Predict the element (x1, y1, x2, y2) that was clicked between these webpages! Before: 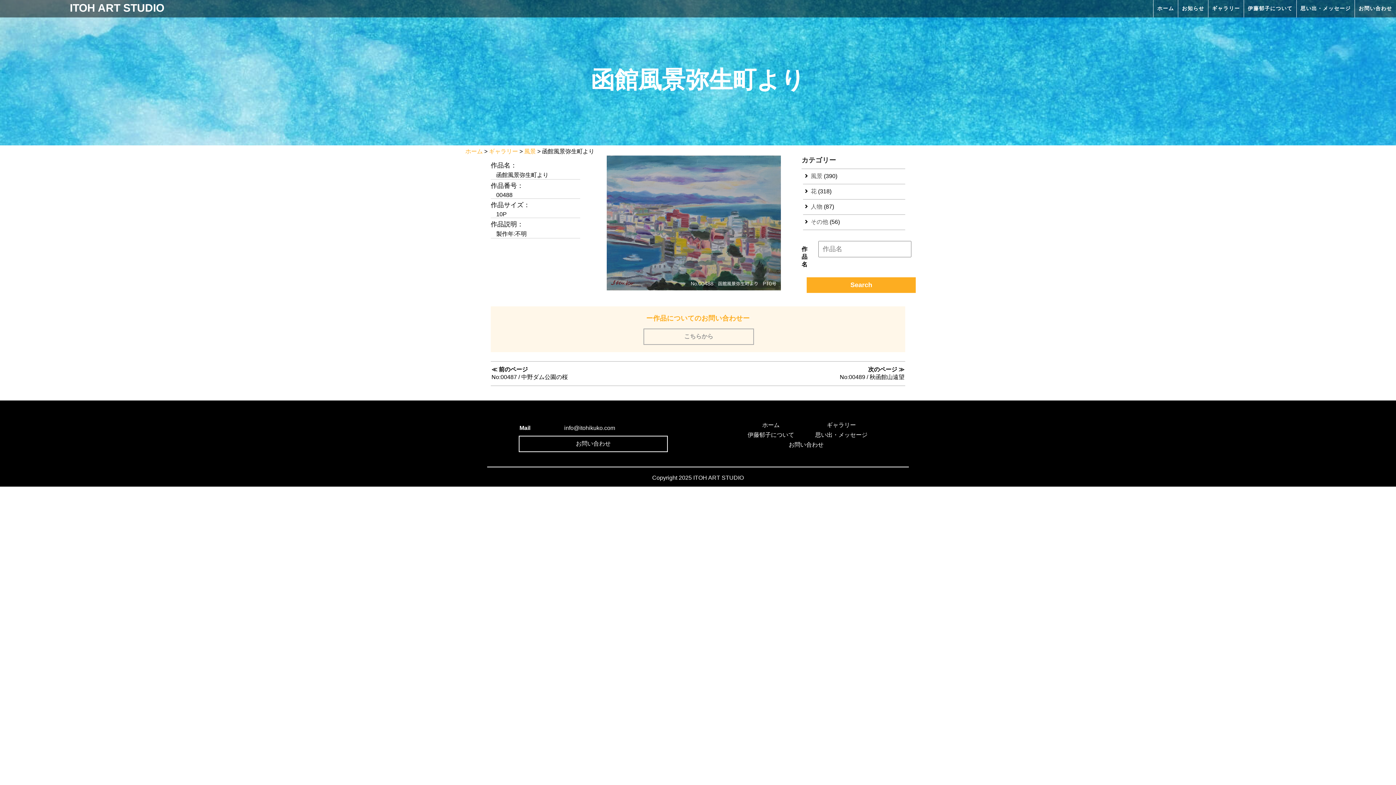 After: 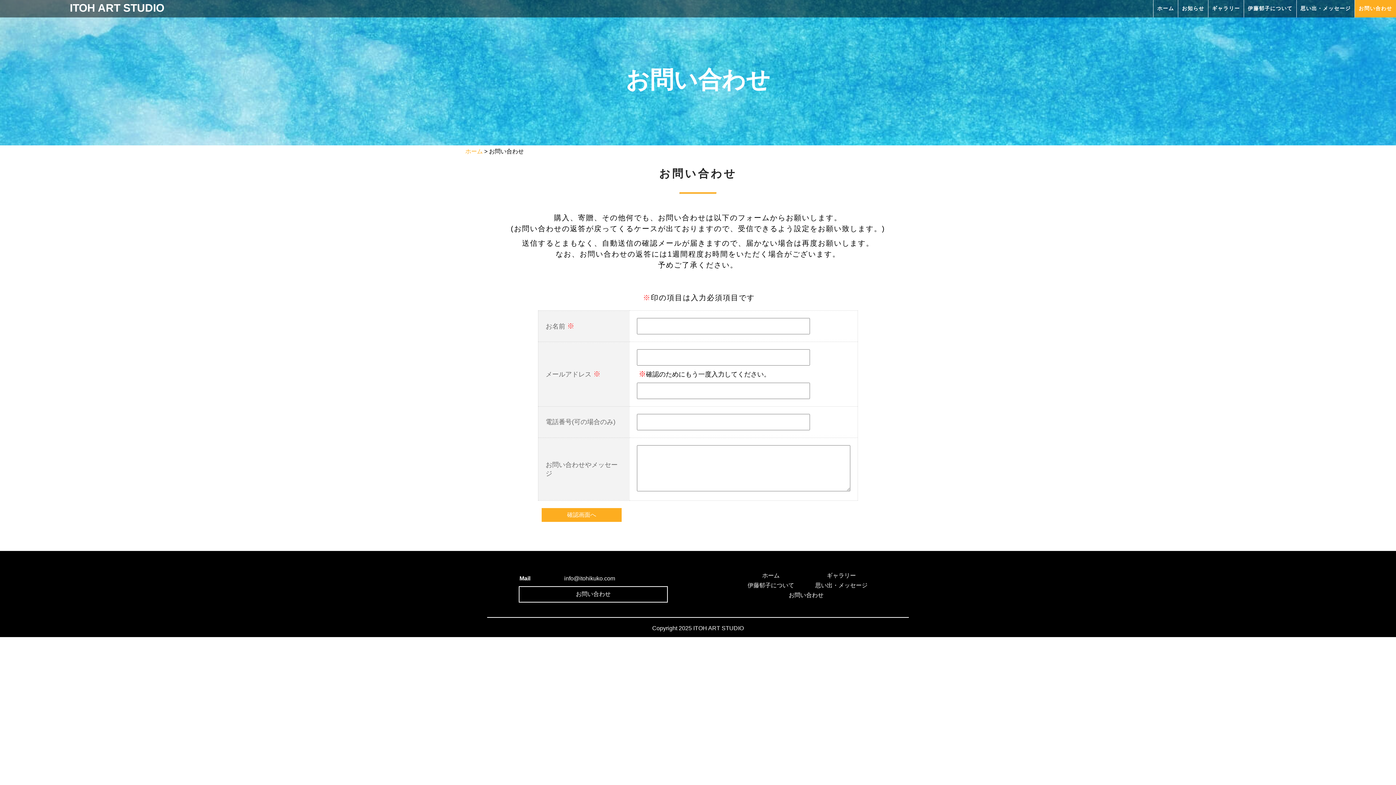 Action: label: お問い合わせ bbox: (1355, 0, 1396, 17)